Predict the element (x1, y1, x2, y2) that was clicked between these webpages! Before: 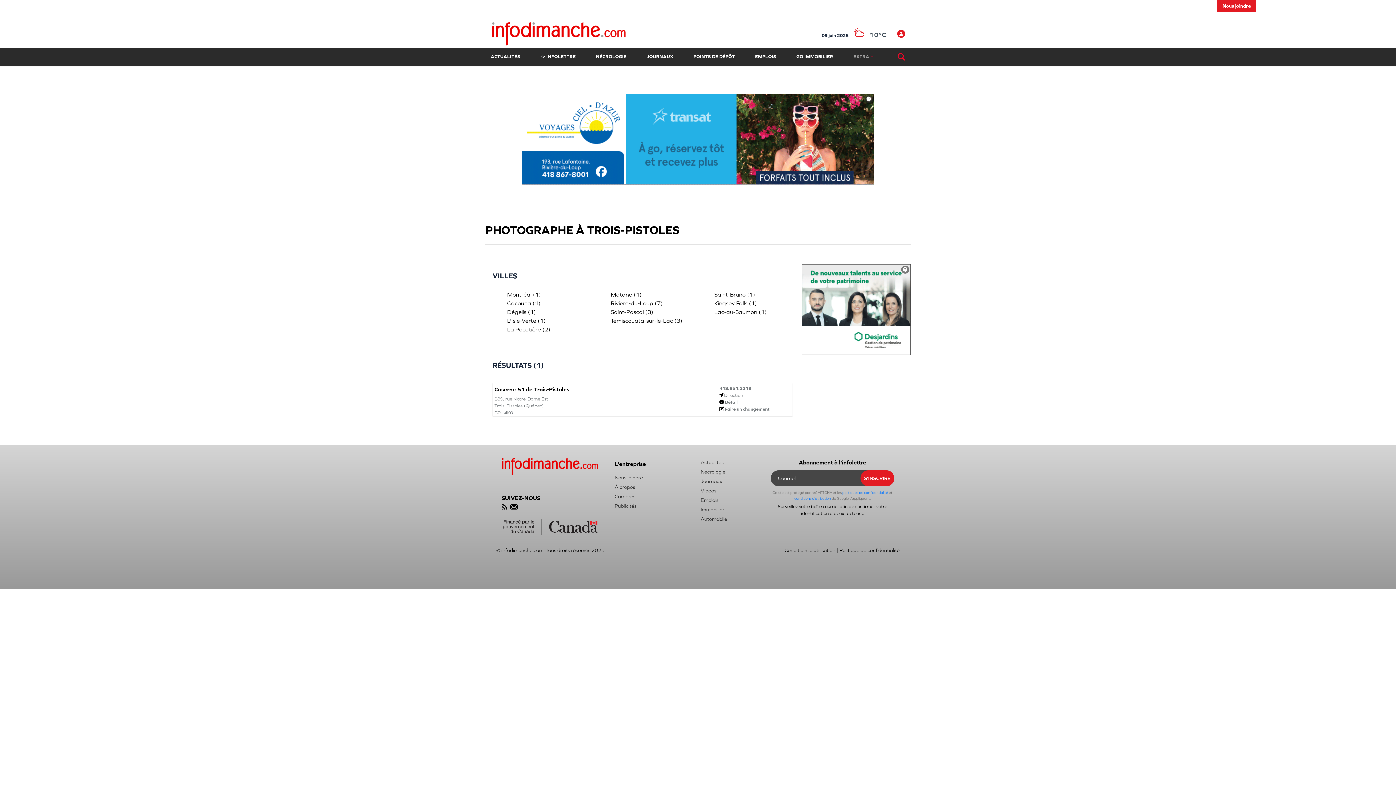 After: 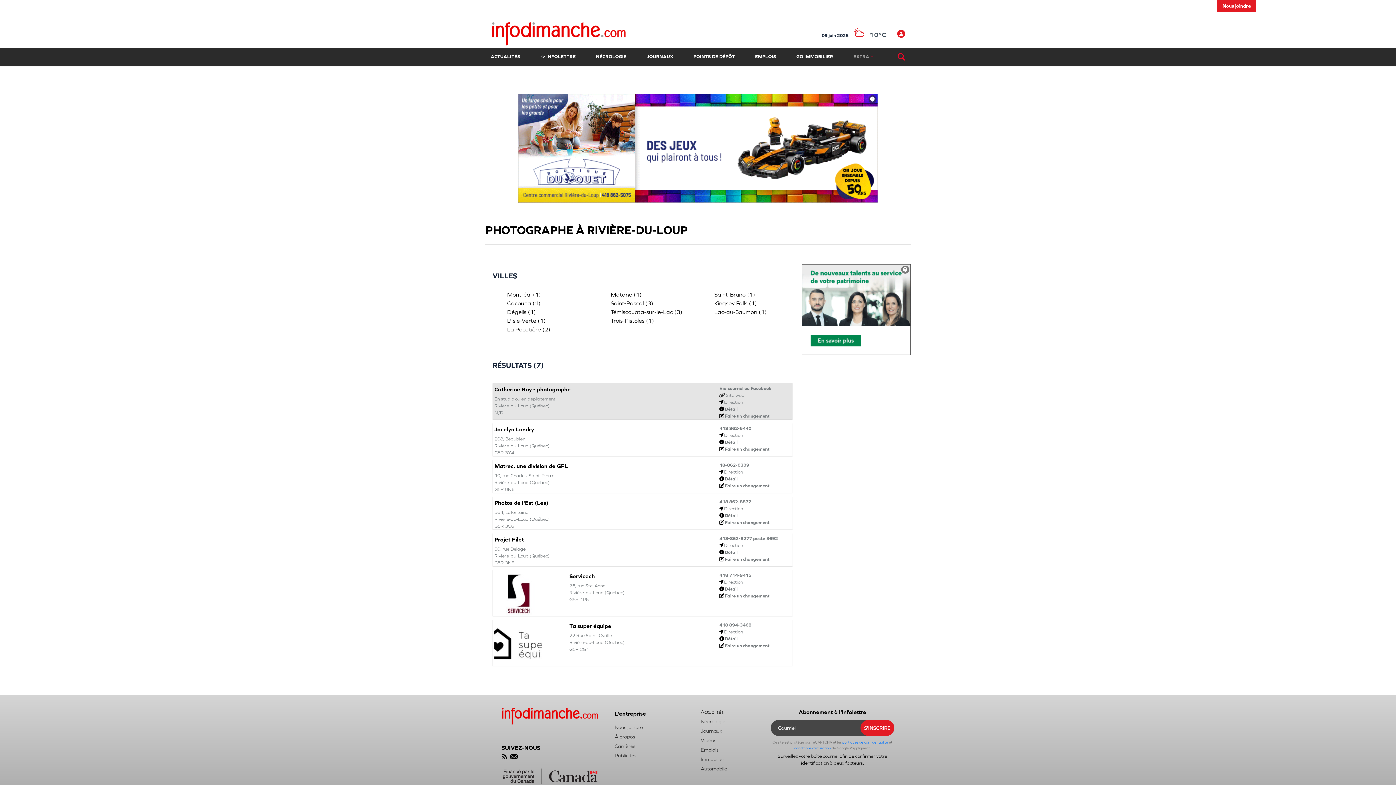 Action: label: Rivière-du-Loup (7) bbox: (610, 300, 662, 306)